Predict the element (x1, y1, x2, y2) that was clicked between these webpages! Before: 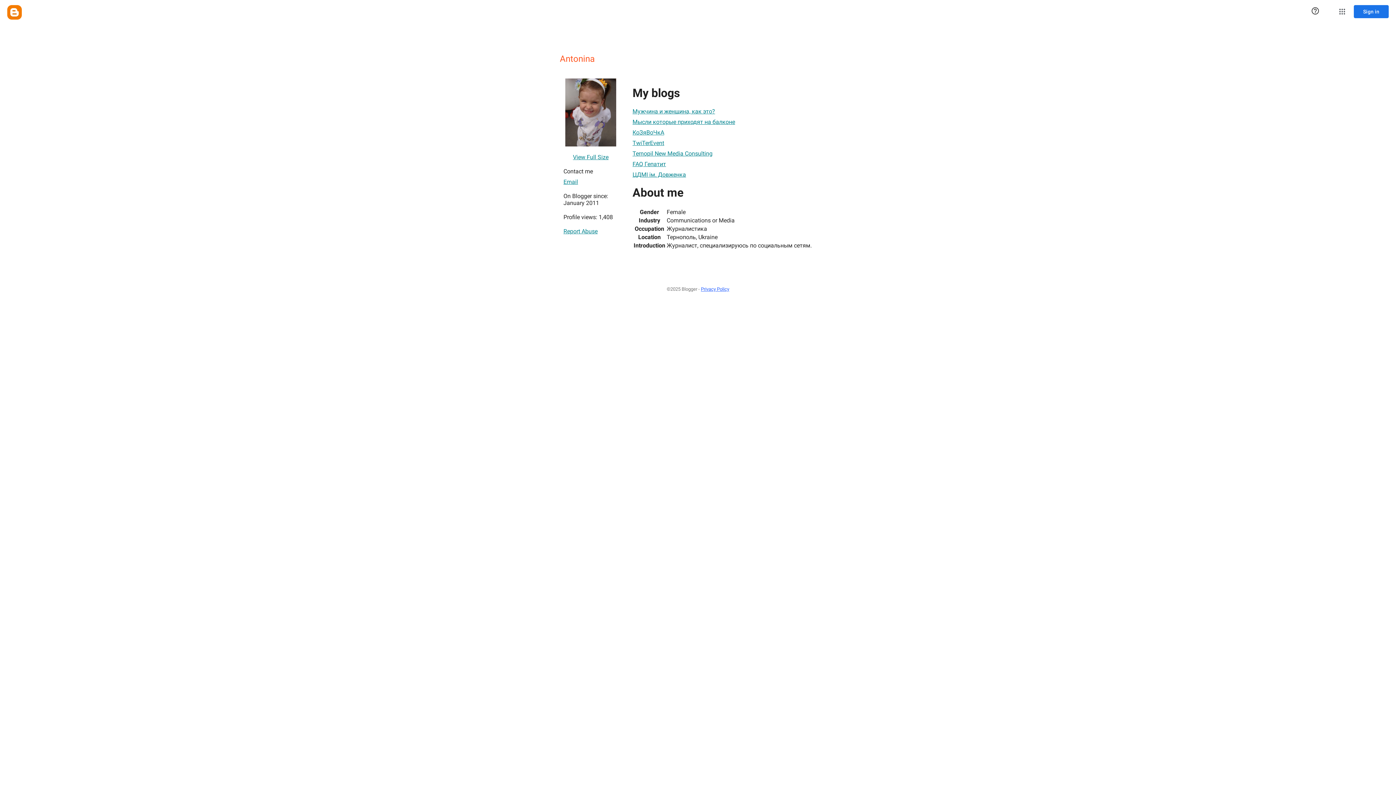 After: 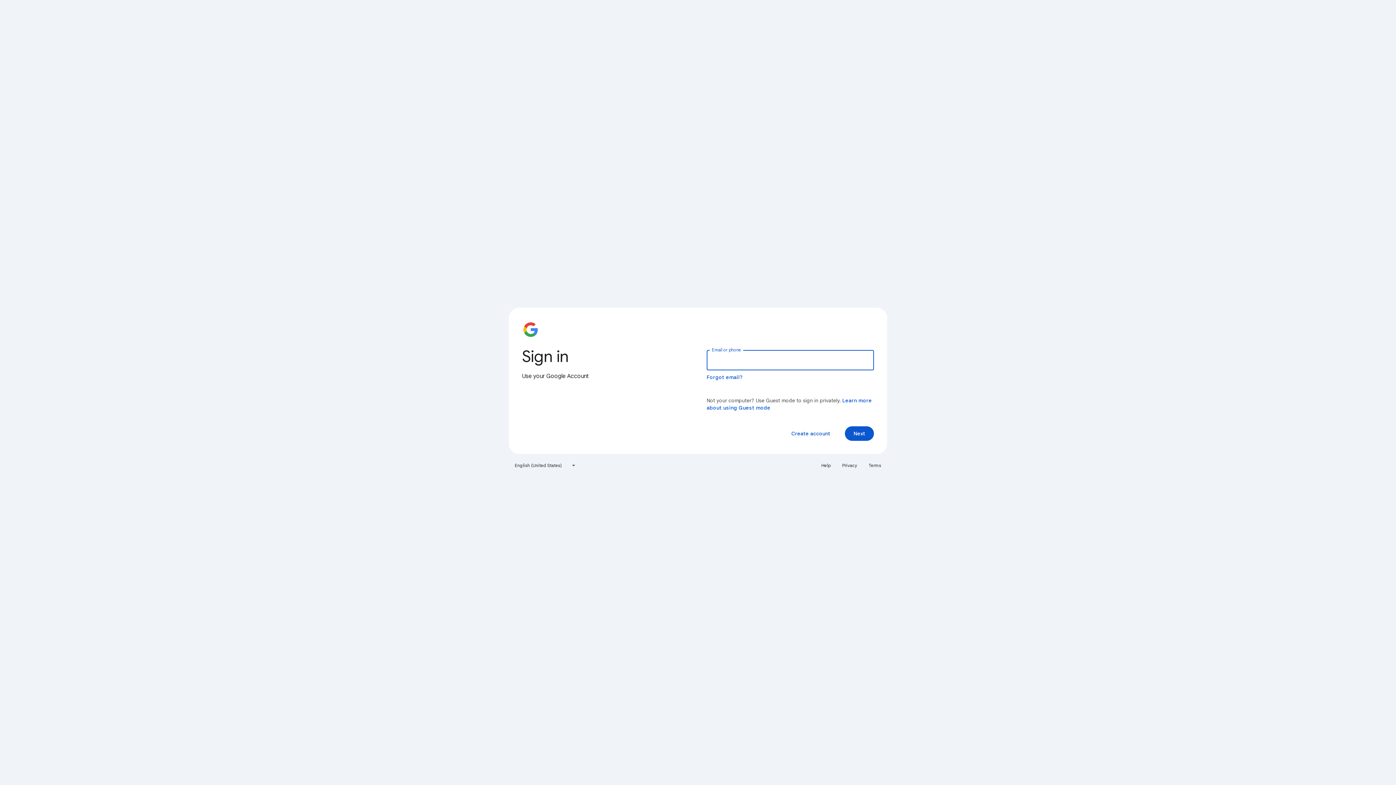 Action: label: Sign in bbox: (1354, 5, 1389, 18)